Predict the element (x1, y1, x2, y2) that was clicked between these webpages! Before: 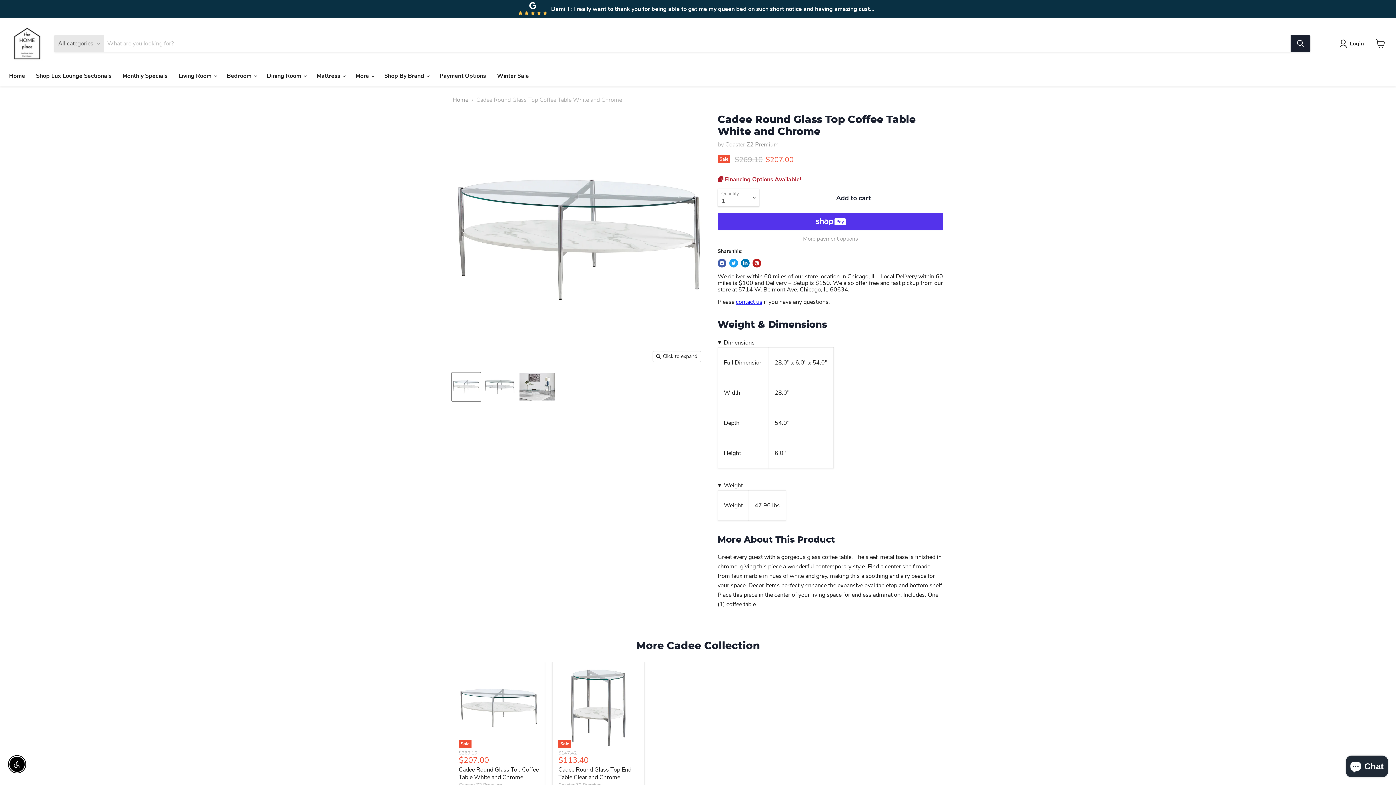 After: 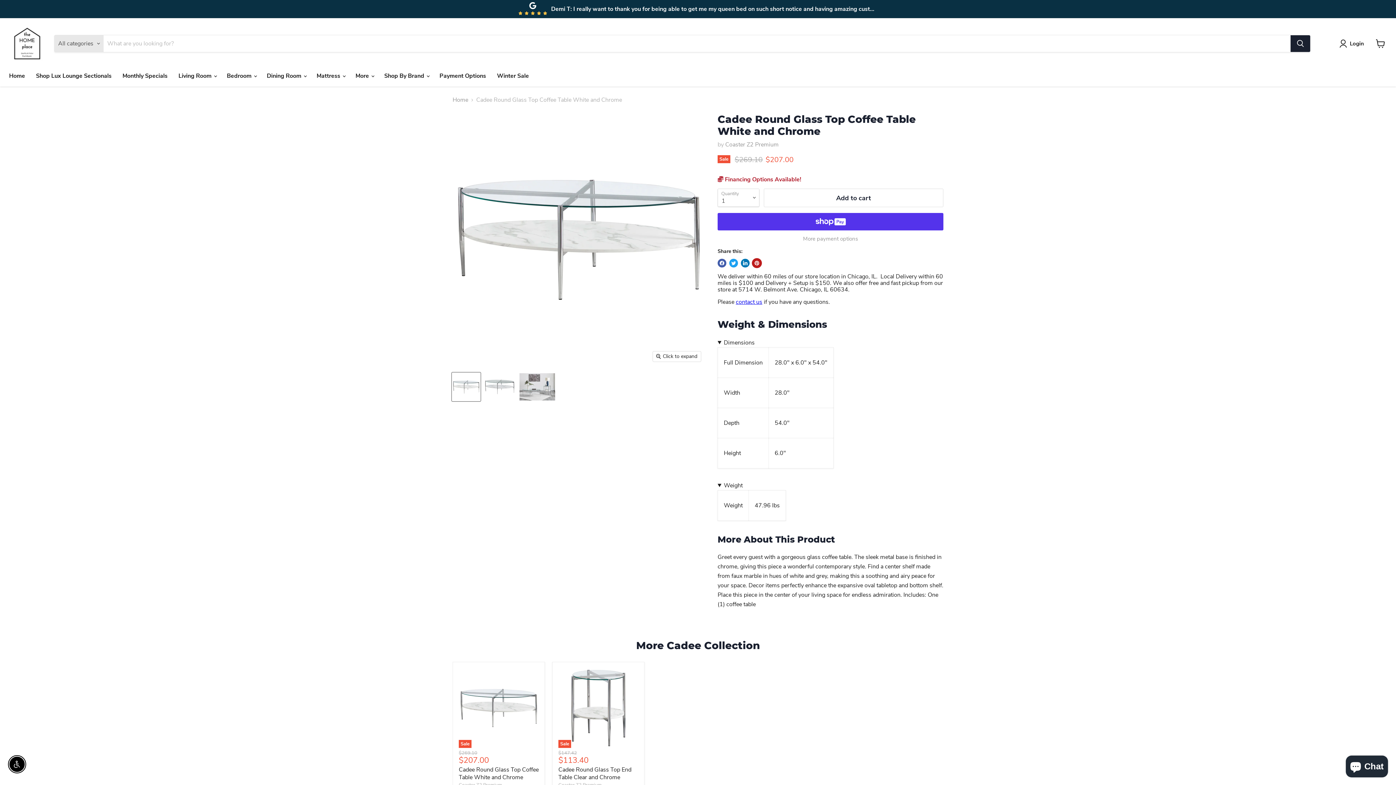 Action: label: Pin on Pinterest bbox: (752, 258, 761, 267)